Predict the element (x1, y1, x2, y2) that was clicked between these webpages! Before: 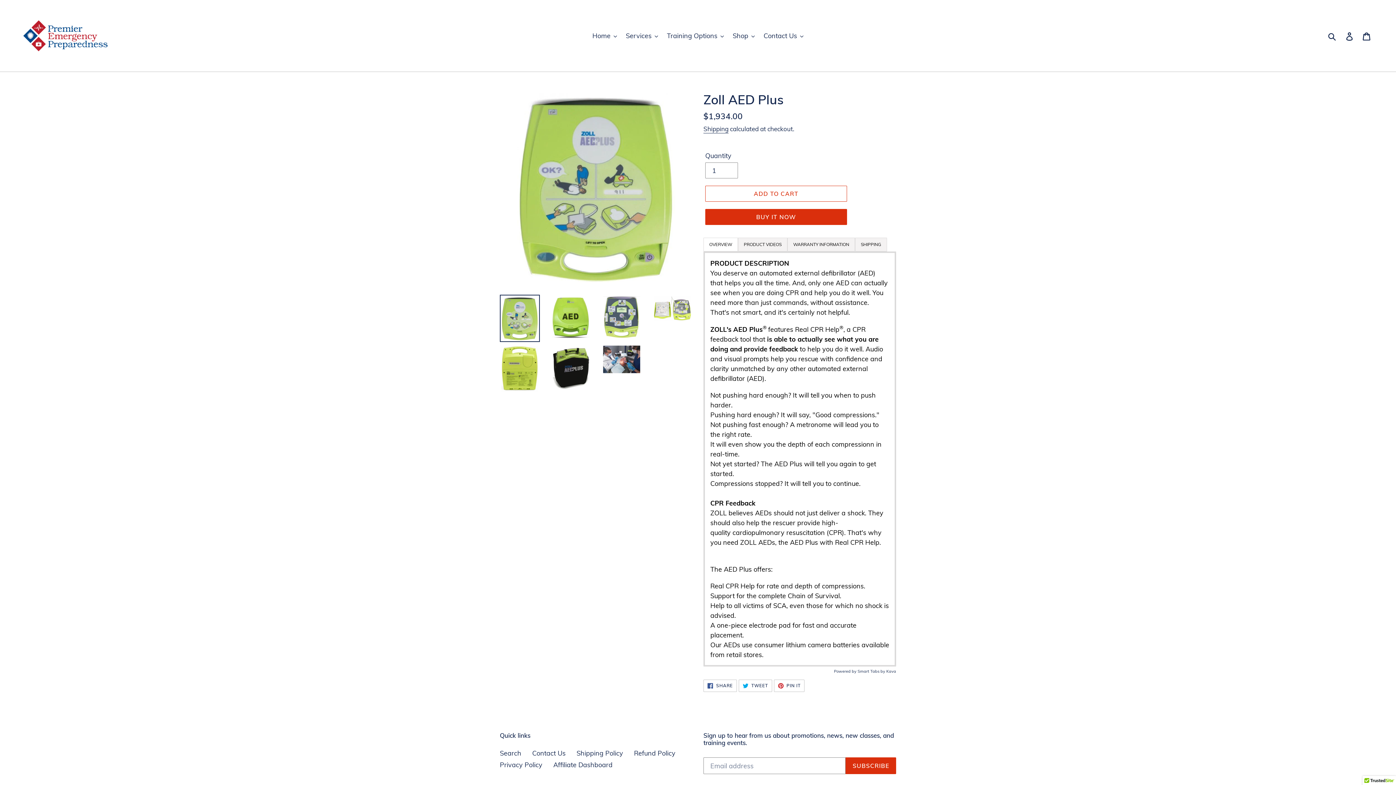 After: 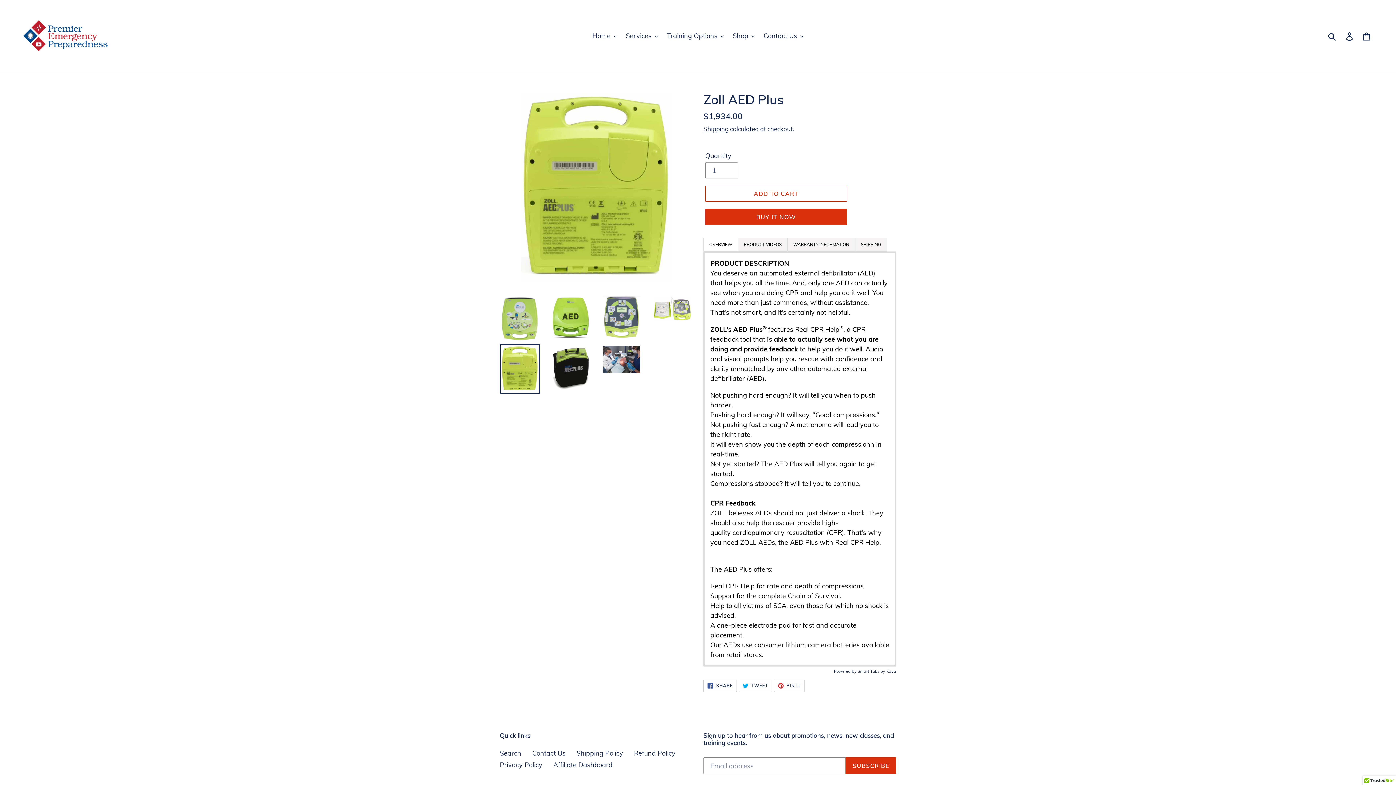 Action: bbox: (500, 344, 540, 393)